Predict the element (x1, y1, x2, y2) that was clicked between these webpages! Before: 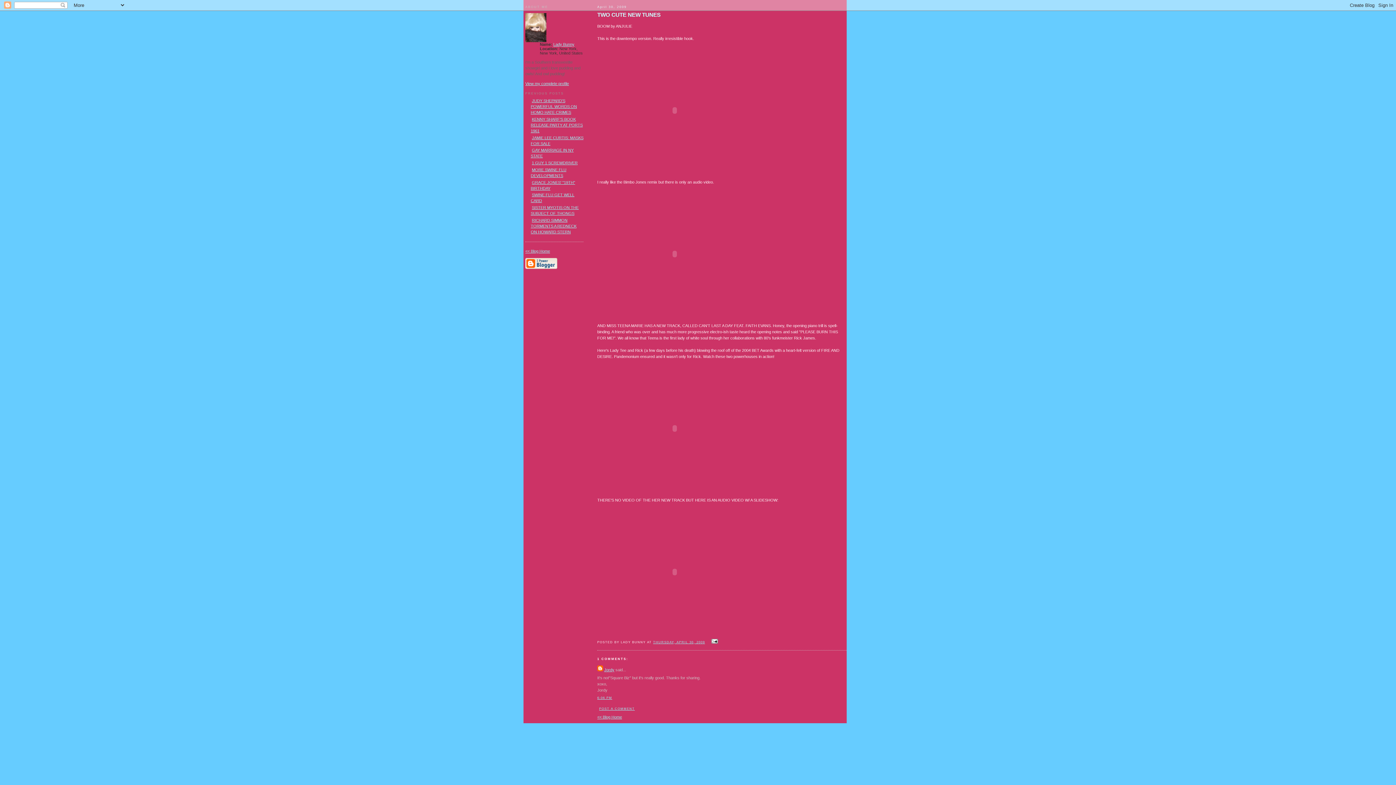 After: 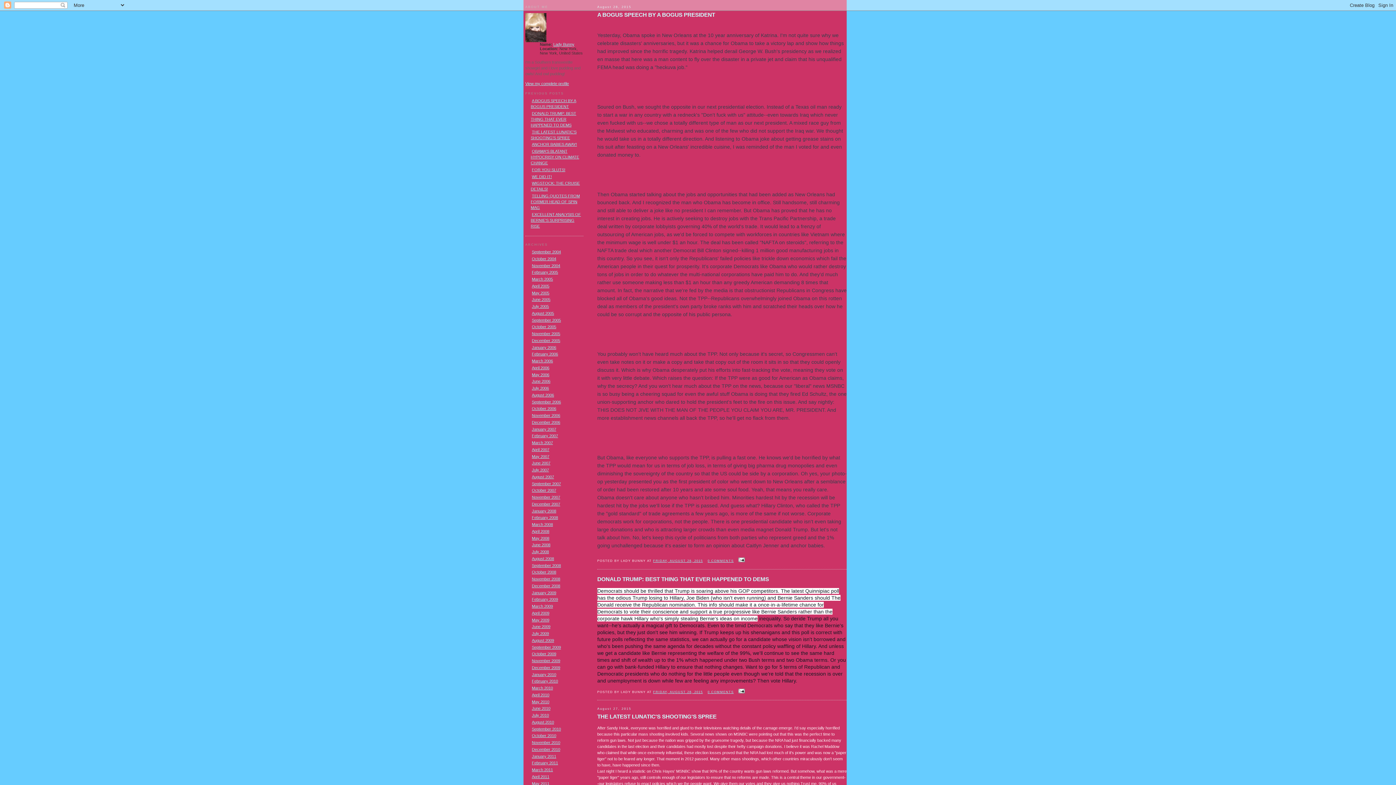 Action: label: << Blog Home bbox: (597, 715, 622, 719)